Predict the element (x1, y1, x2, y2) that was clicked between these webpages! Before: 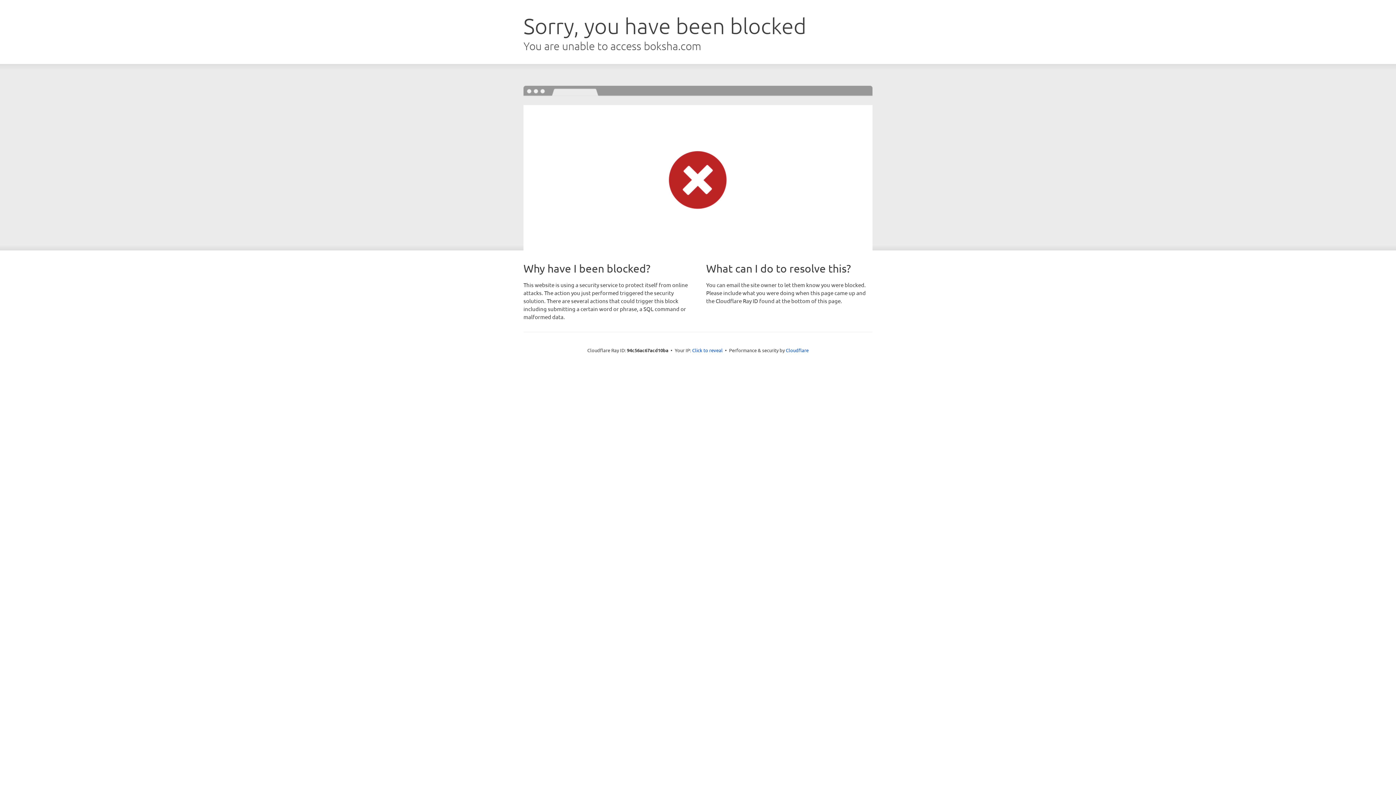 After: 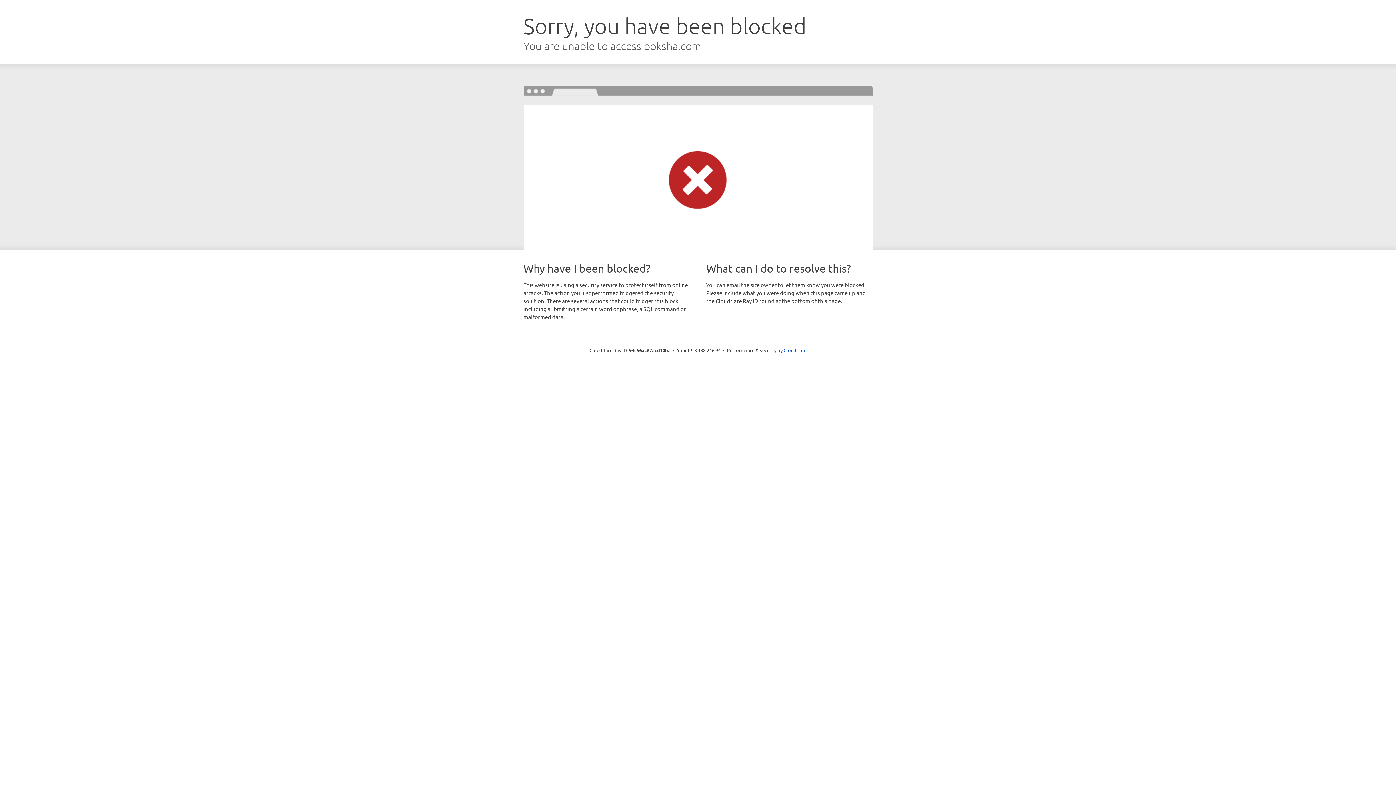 Action: bbox: (692, 346, 722, 353) label: Click to reveal